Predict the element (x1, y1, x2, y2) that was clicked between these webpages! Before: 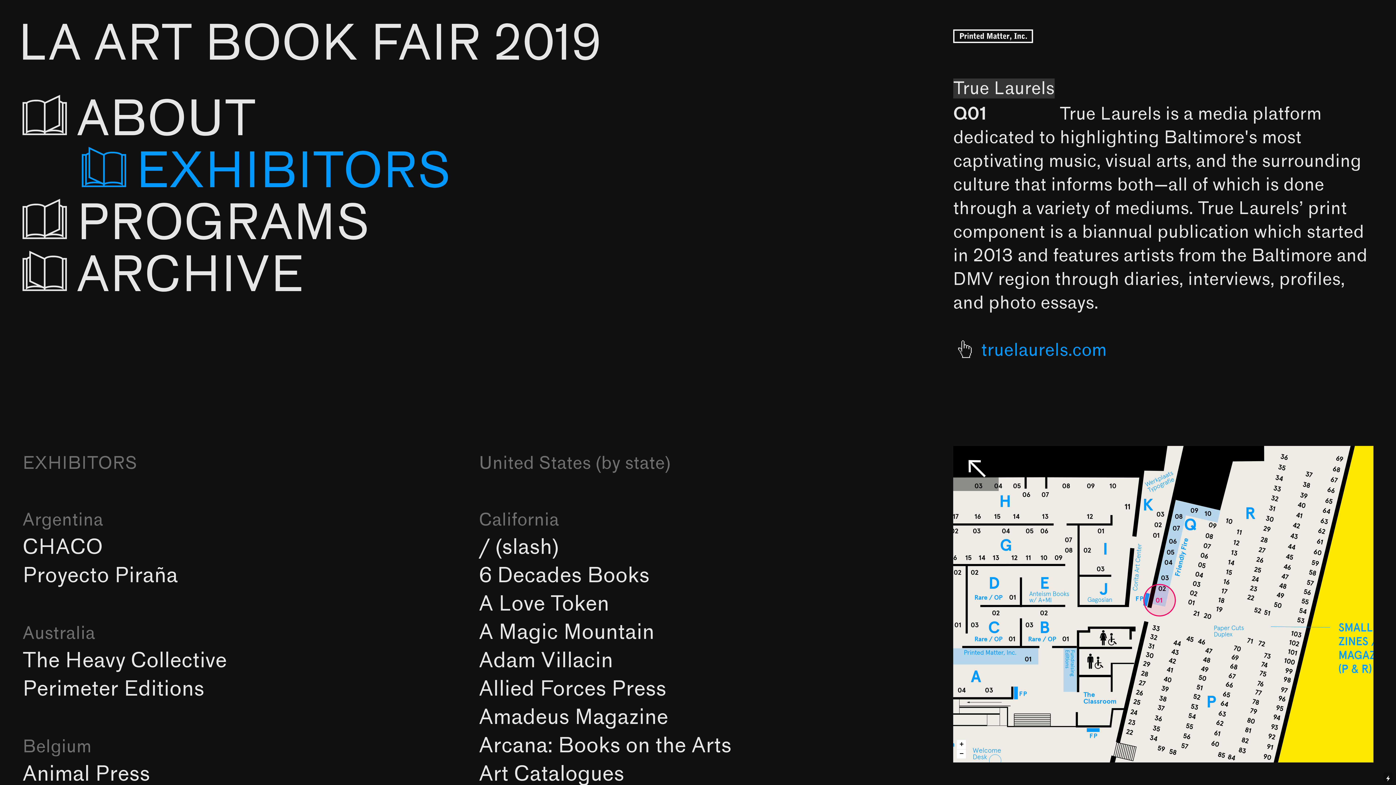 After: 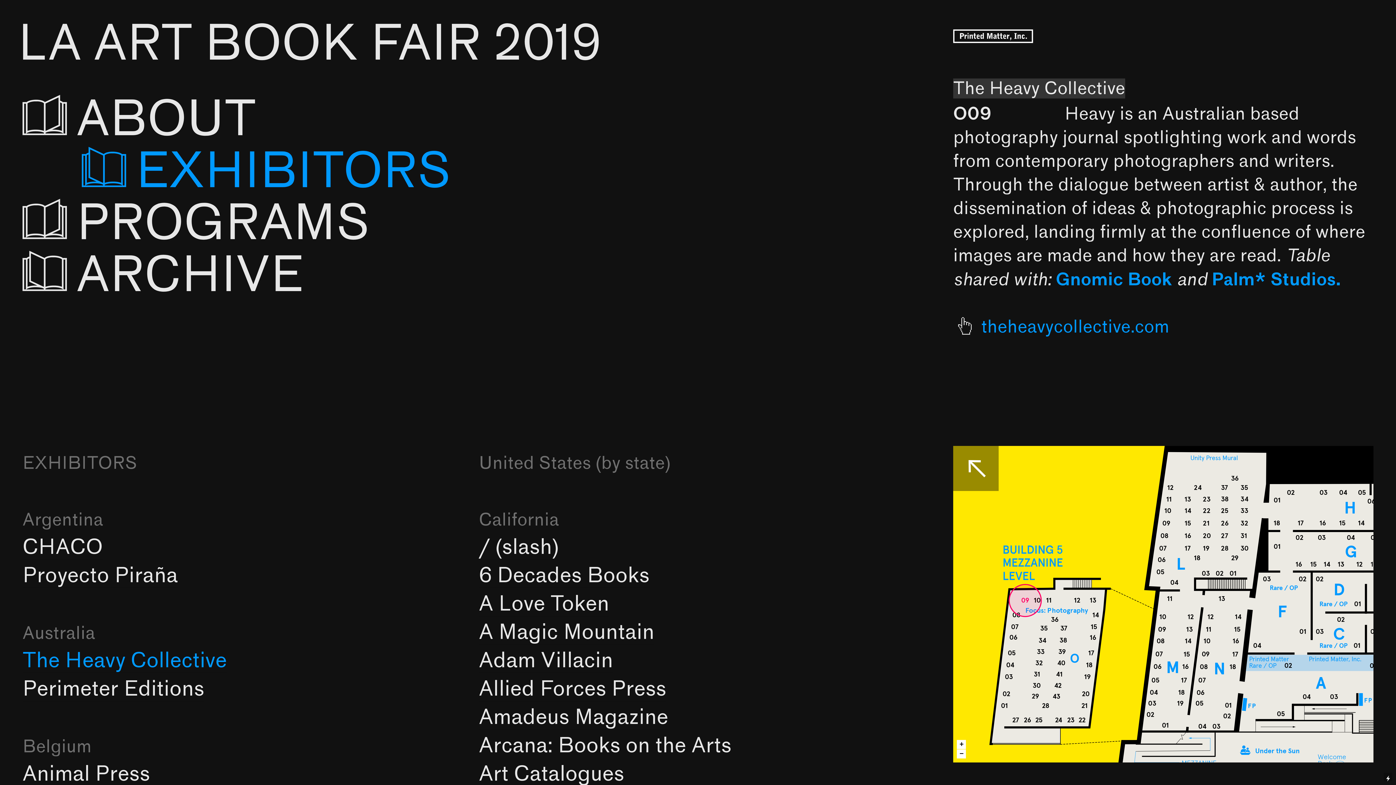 Action: label: The Heavy Collective bbox: (22, 648, 227, 673)